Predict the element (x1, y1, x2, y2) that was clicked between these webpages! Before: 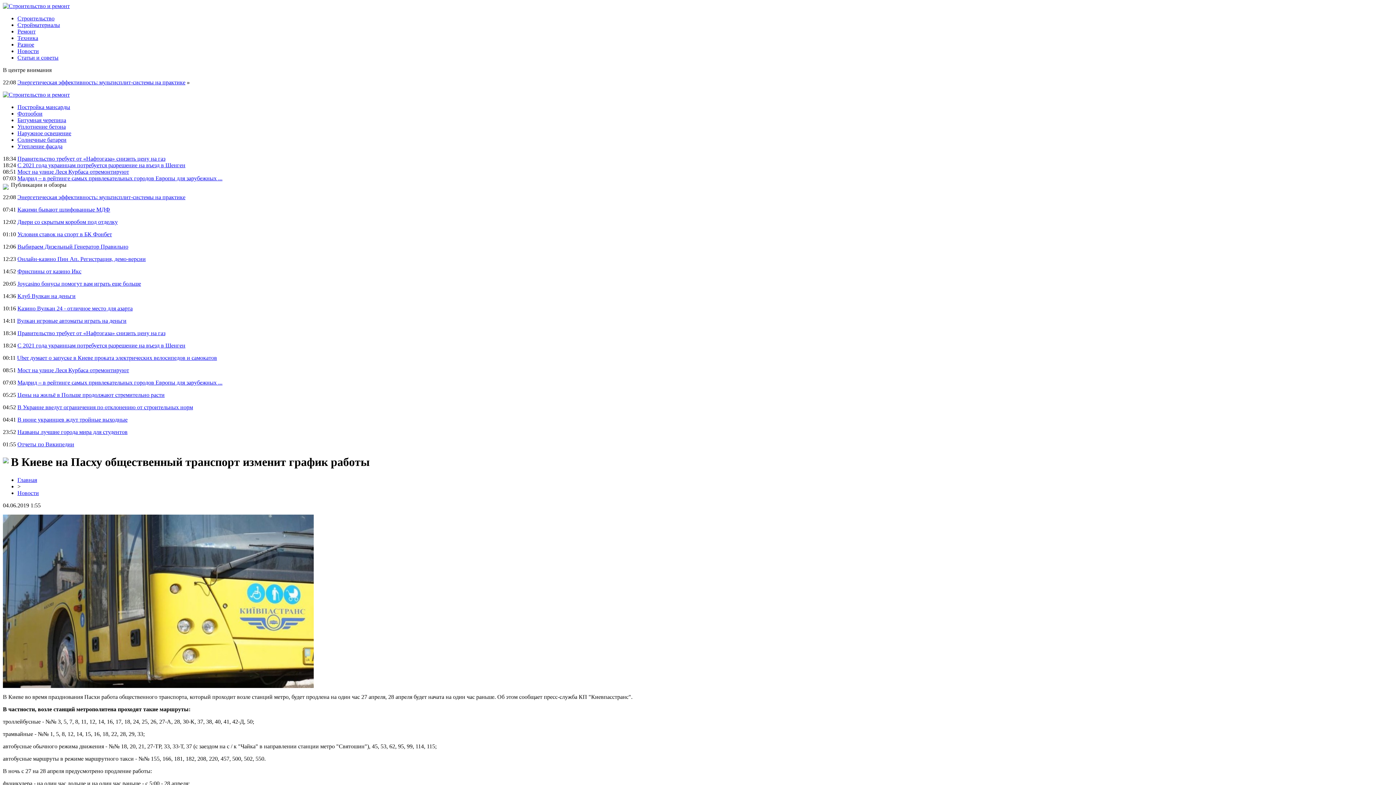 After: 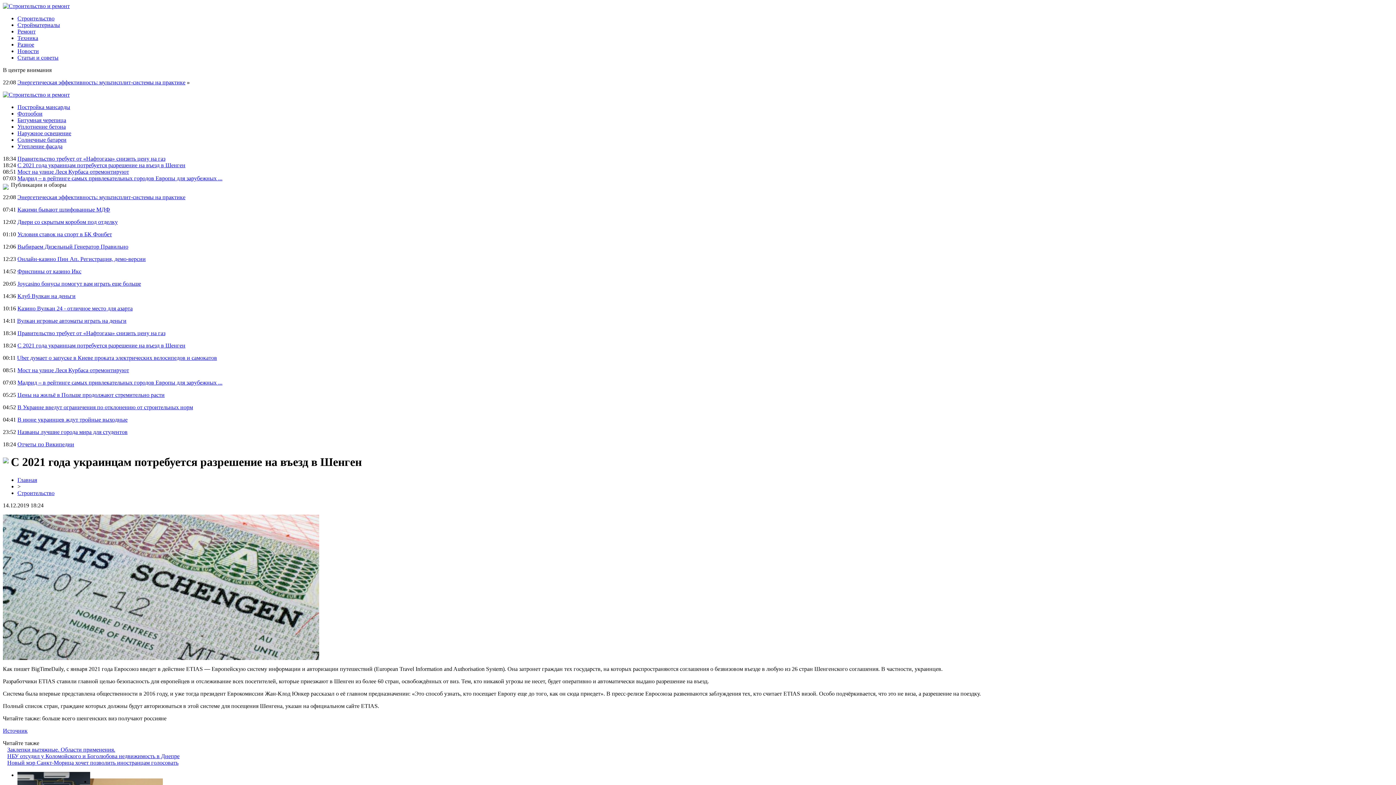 Action: bbox: (17, 342, 185, 348) label: С 2021 года украинцам потребуется разрешение на въезд в Шенген